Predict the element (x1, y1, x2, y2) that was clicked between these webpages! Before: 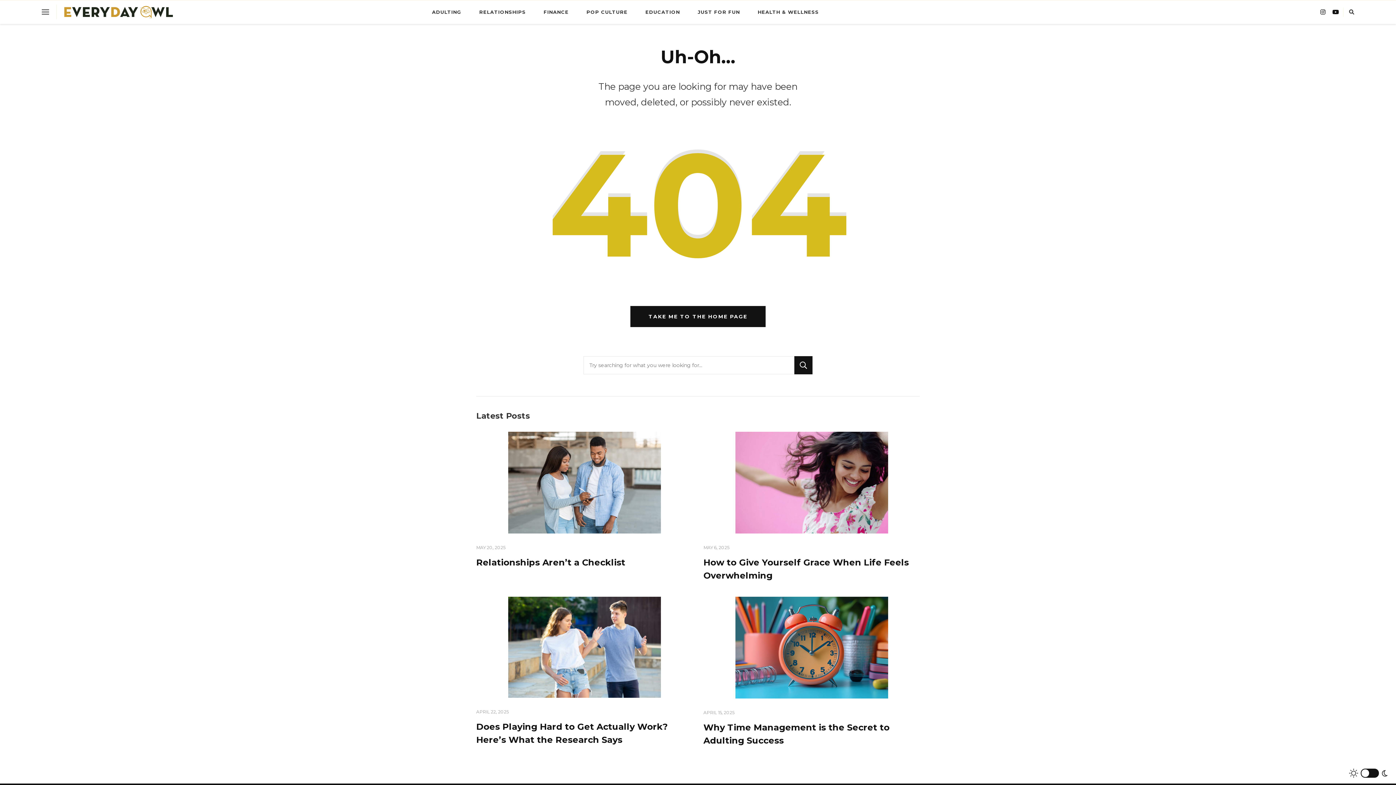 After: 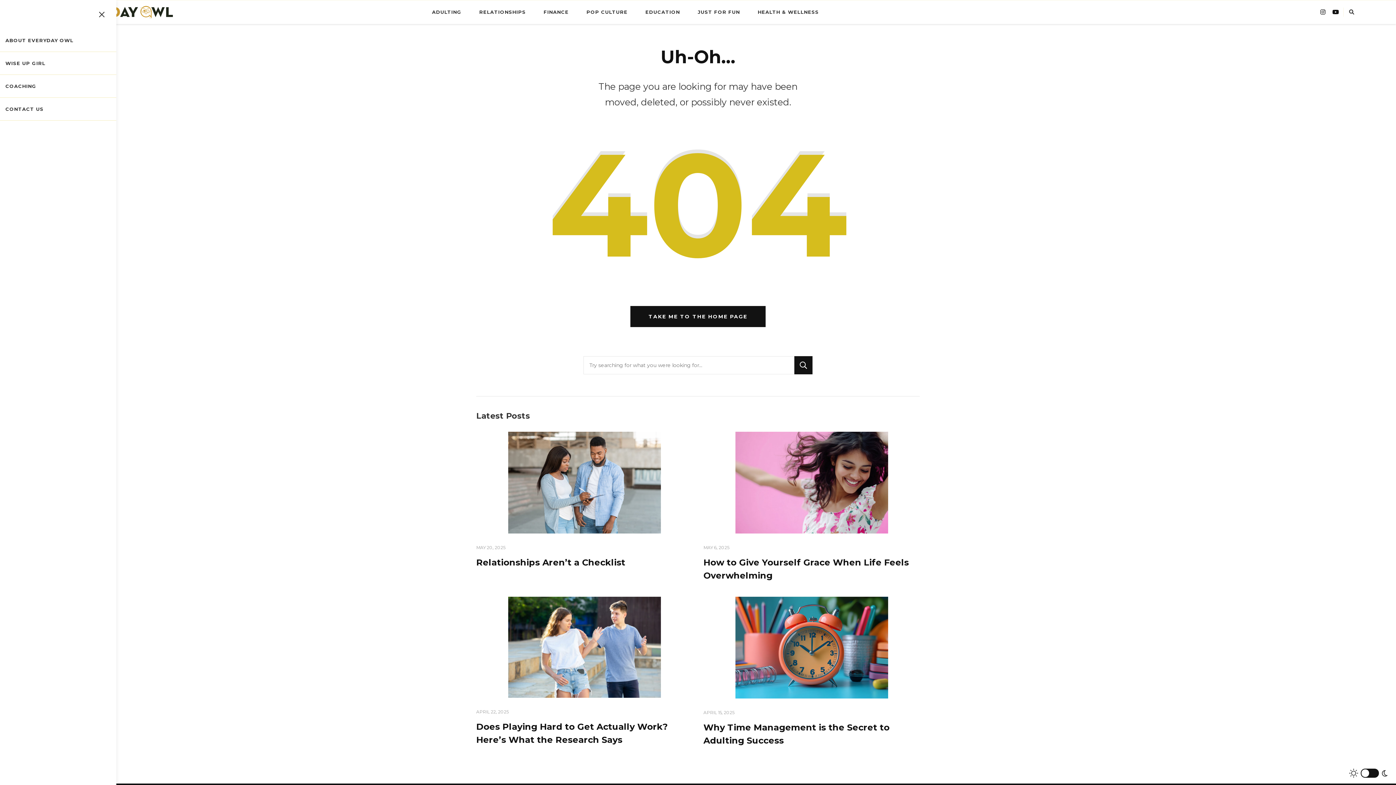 Action: bbox: (41, 8, 49, 15)